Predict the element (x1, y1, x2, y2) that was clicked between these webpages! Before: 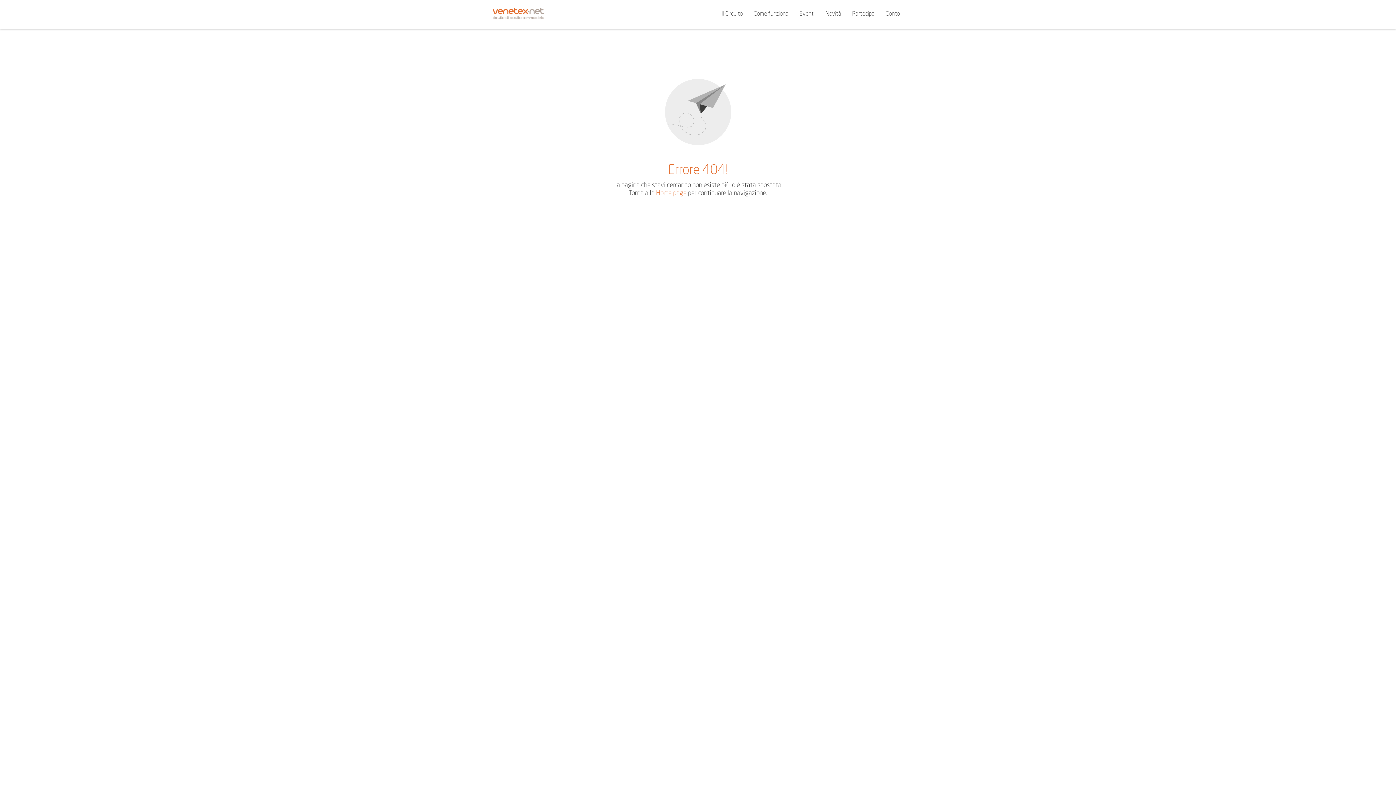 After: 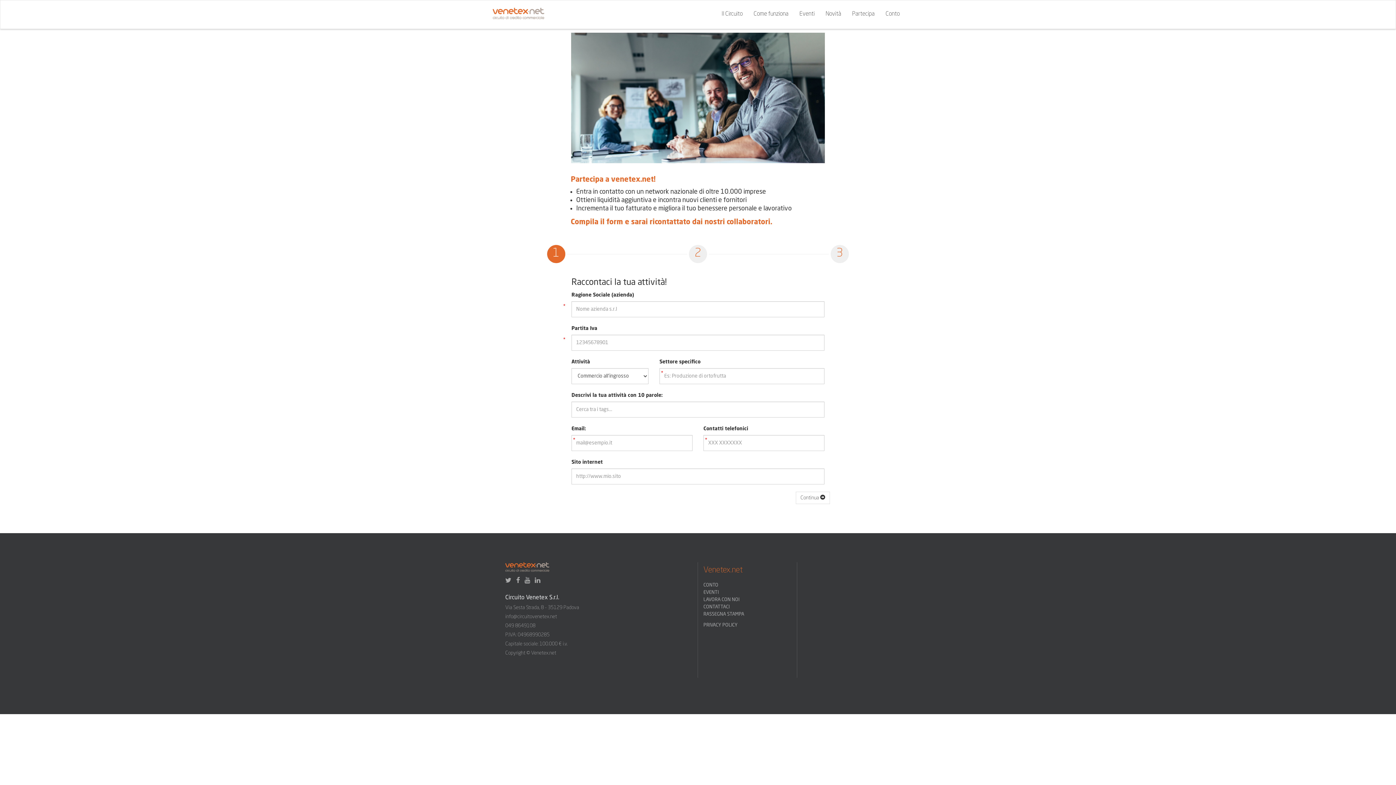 Action: bbox: (846, 5, 880, 21) label: Partecipa